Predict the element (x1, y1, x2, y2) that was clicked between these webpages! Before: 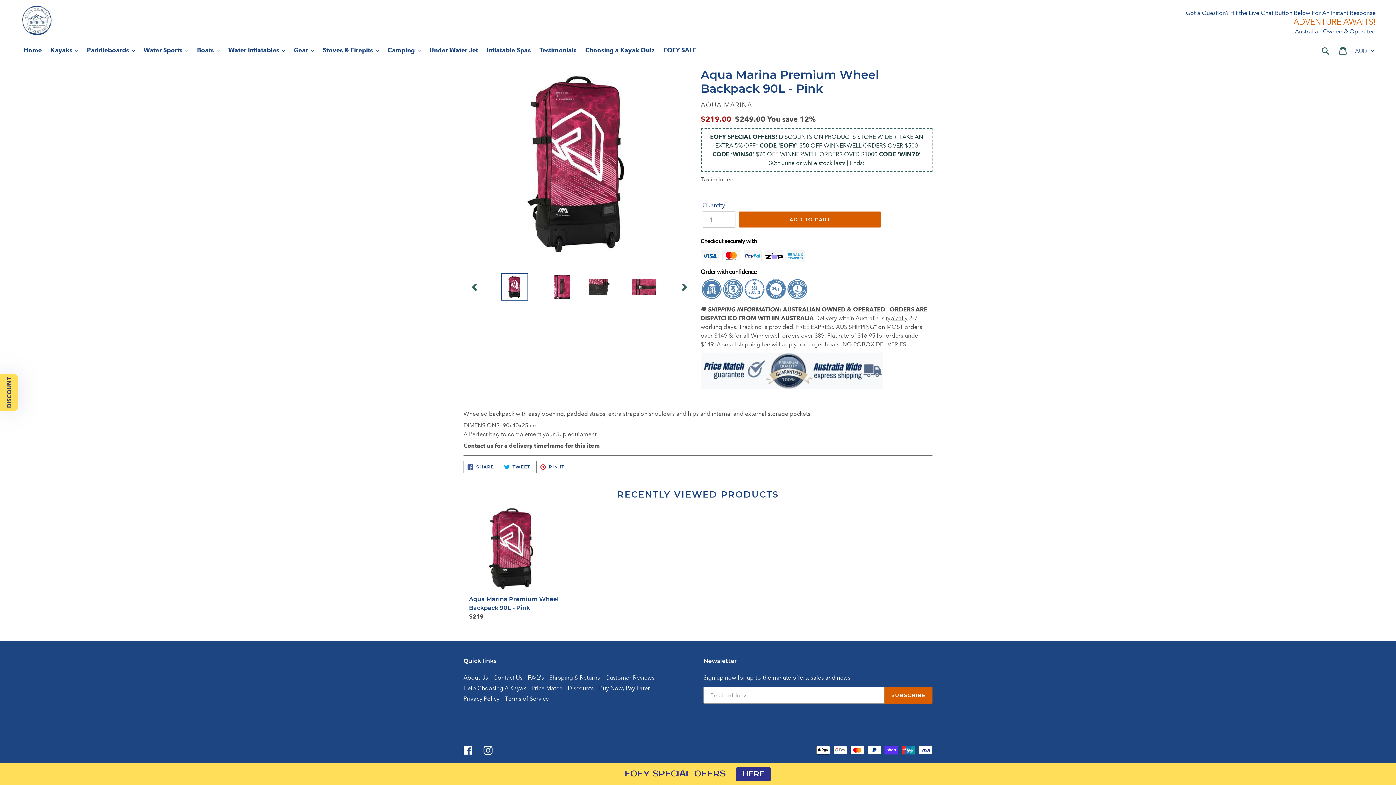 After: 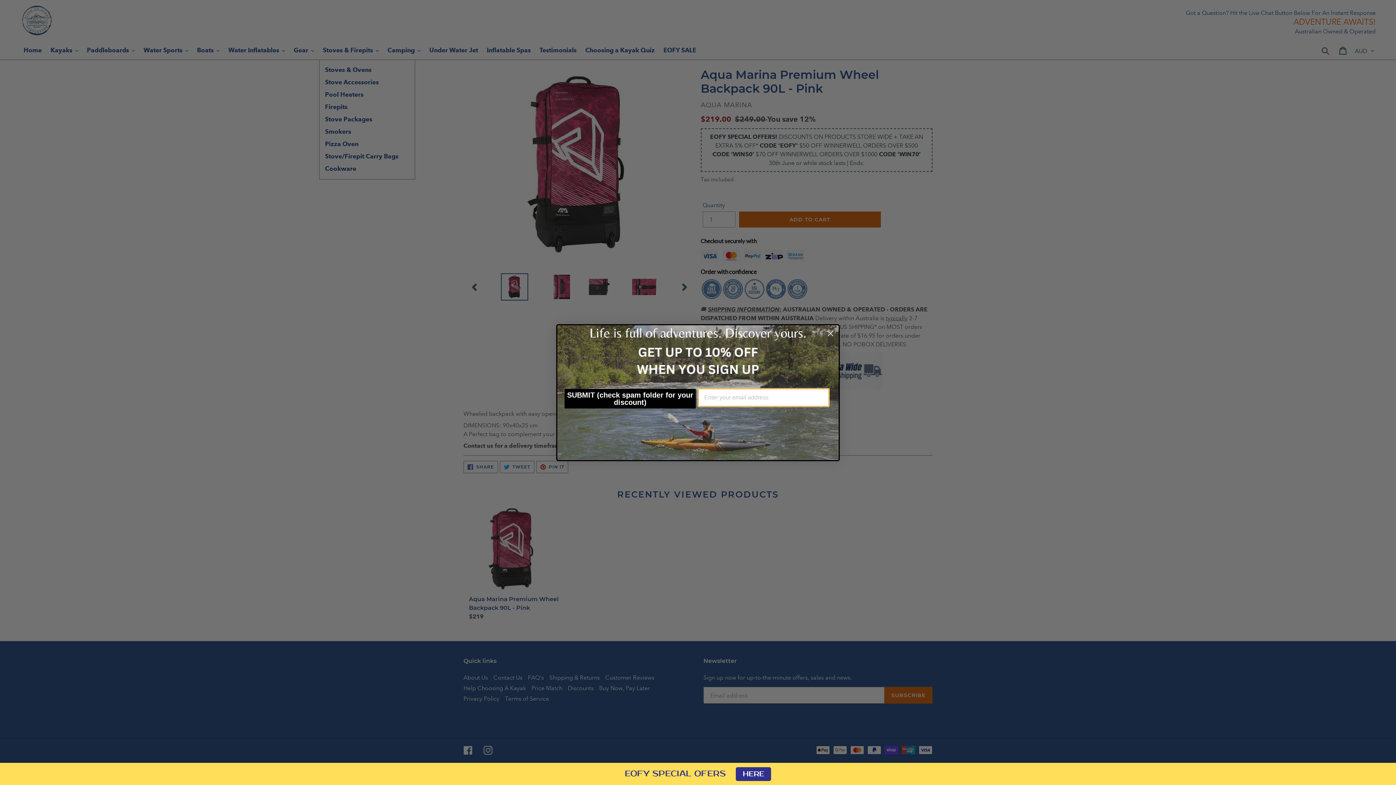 Action: bbox: (319, 44, 382, 56) label: Stoves & Firepits